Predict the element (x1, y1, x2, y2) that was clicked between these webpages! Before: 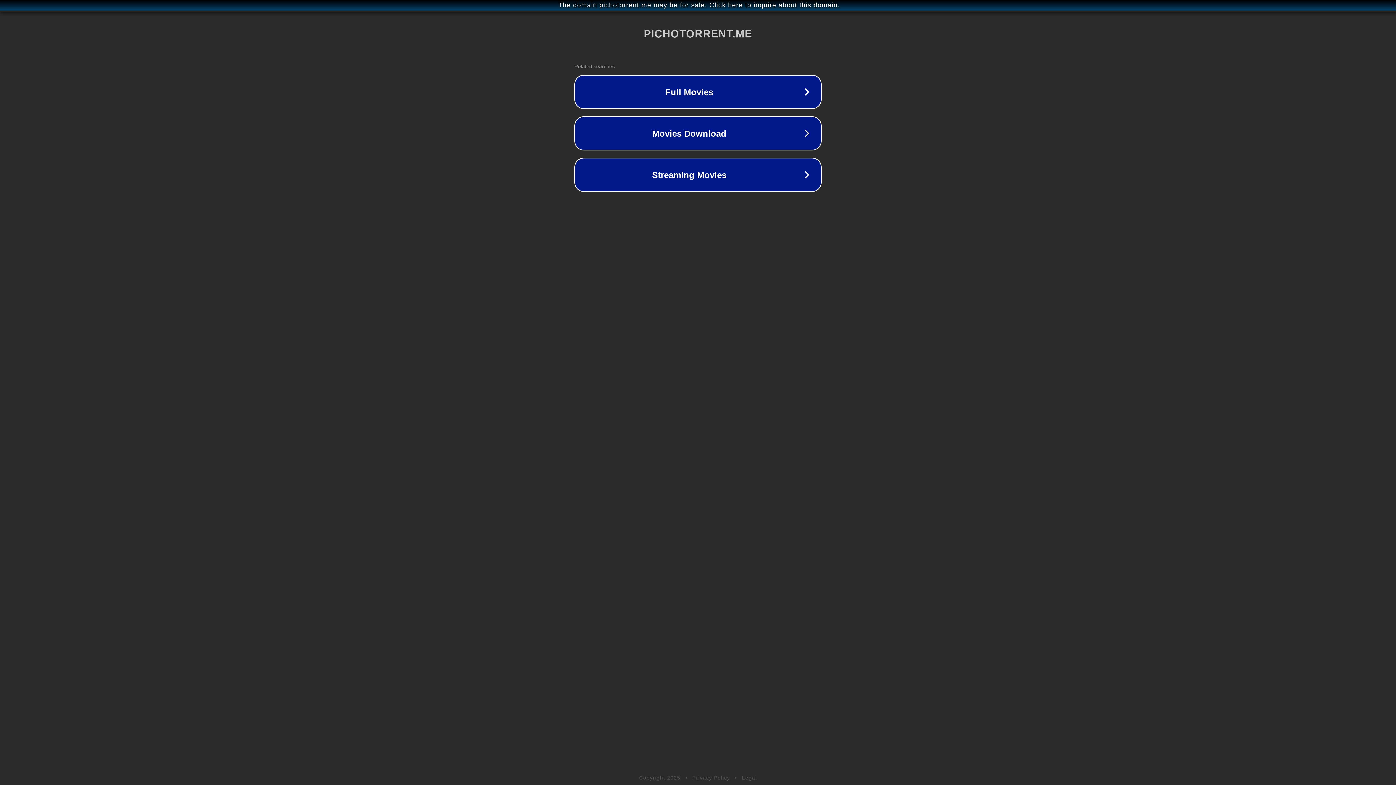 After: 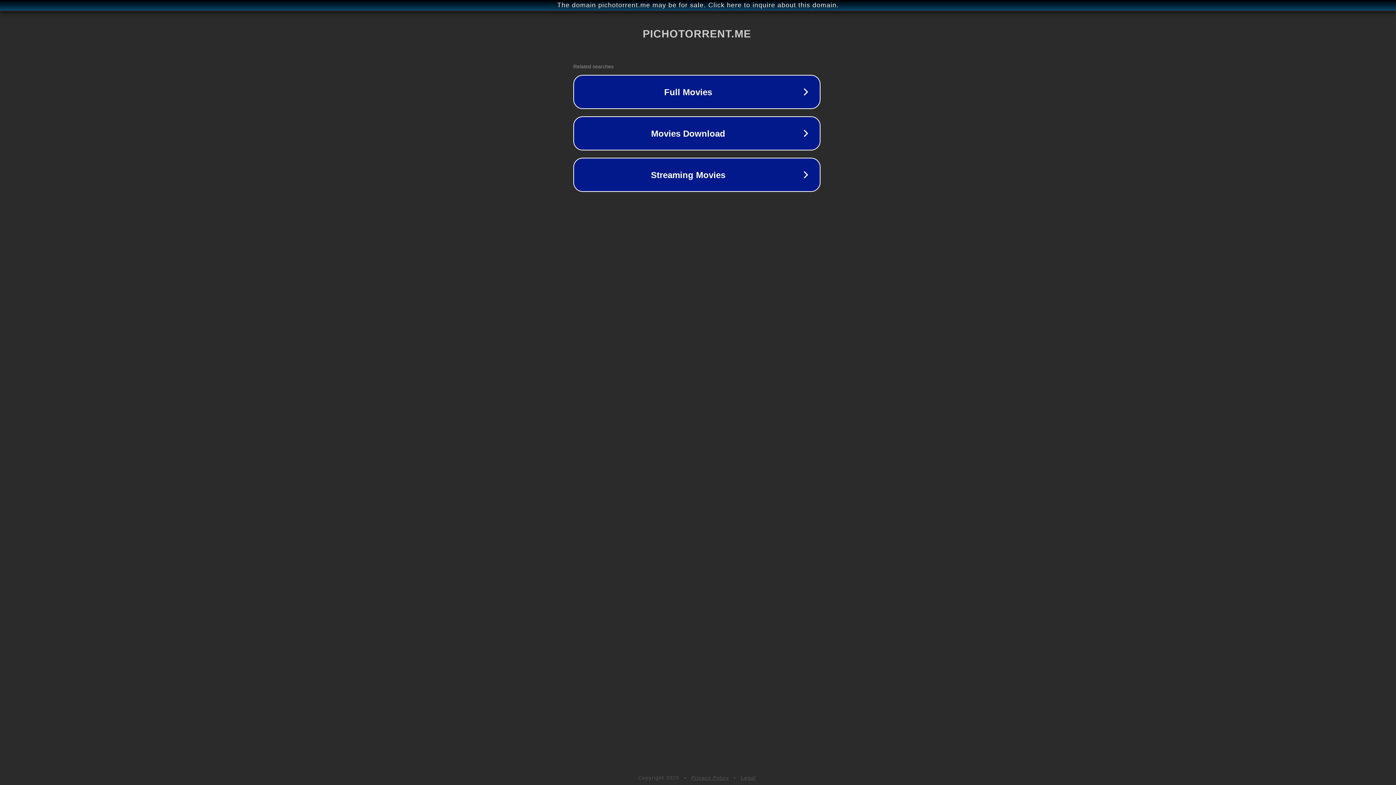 Action: label: The domain pichotorrent.me may be for sale. Click here to inquire about this domain. bbox: (1, 1, 1397, 9)